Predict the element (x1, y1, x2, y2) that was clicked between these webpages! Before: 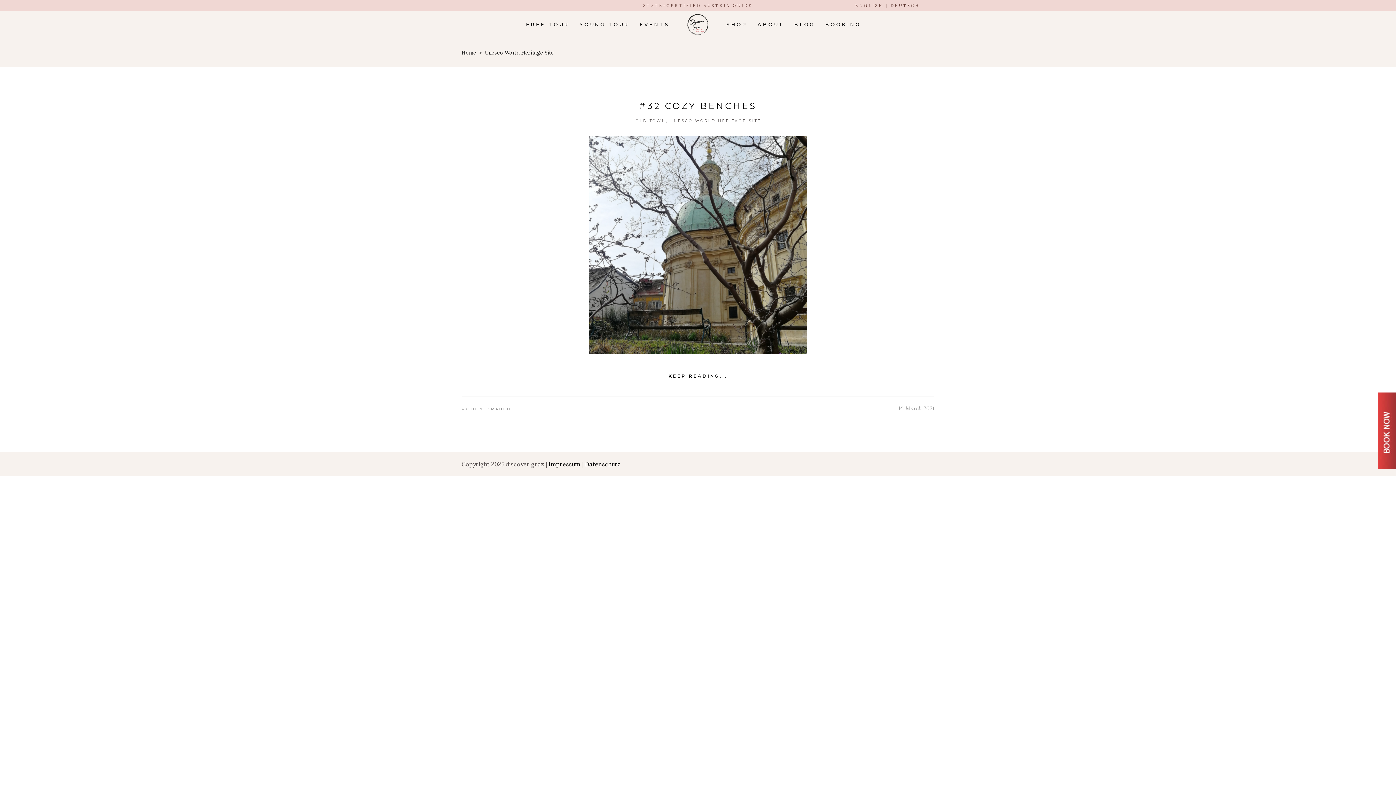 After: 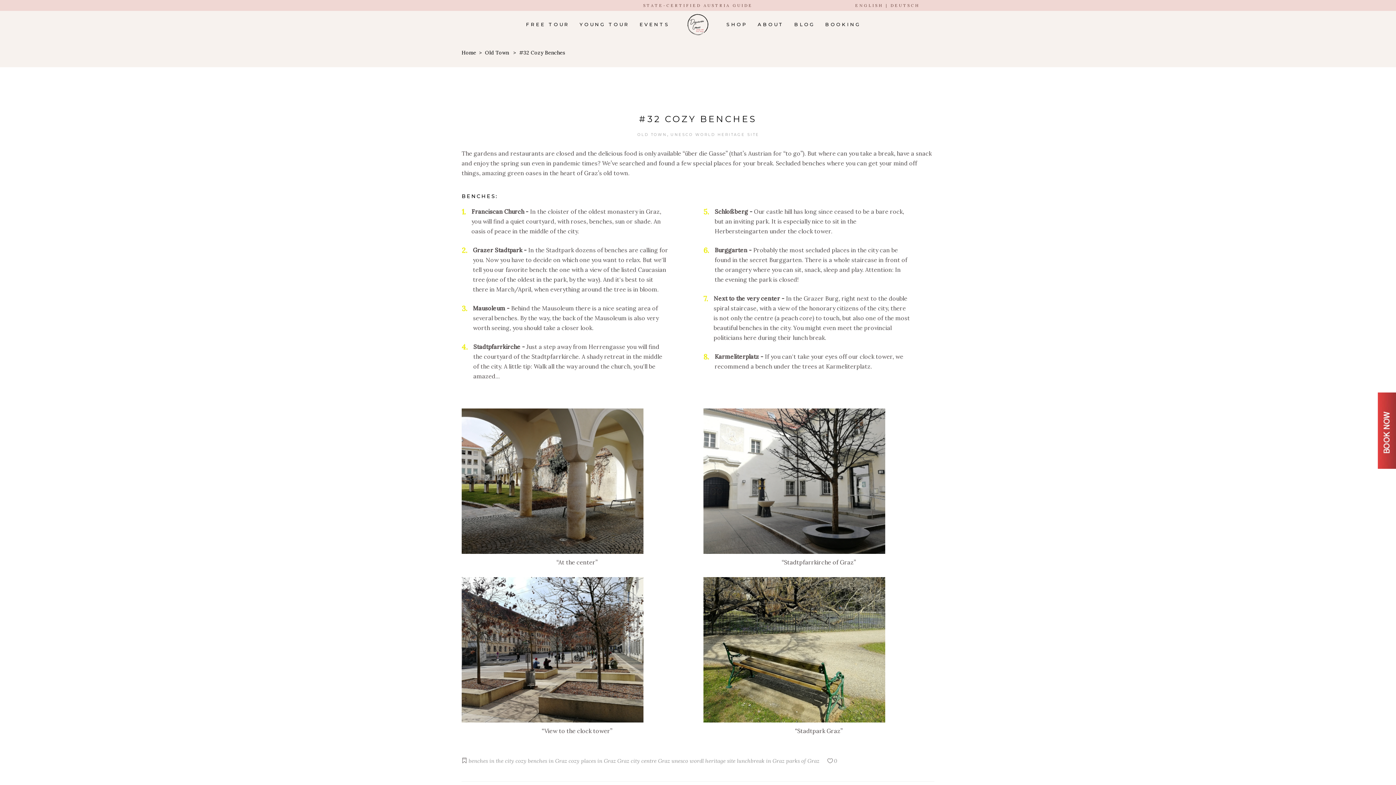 Action: bbox: (639, 100, 757, 111) label: #32 COZY BENCHES